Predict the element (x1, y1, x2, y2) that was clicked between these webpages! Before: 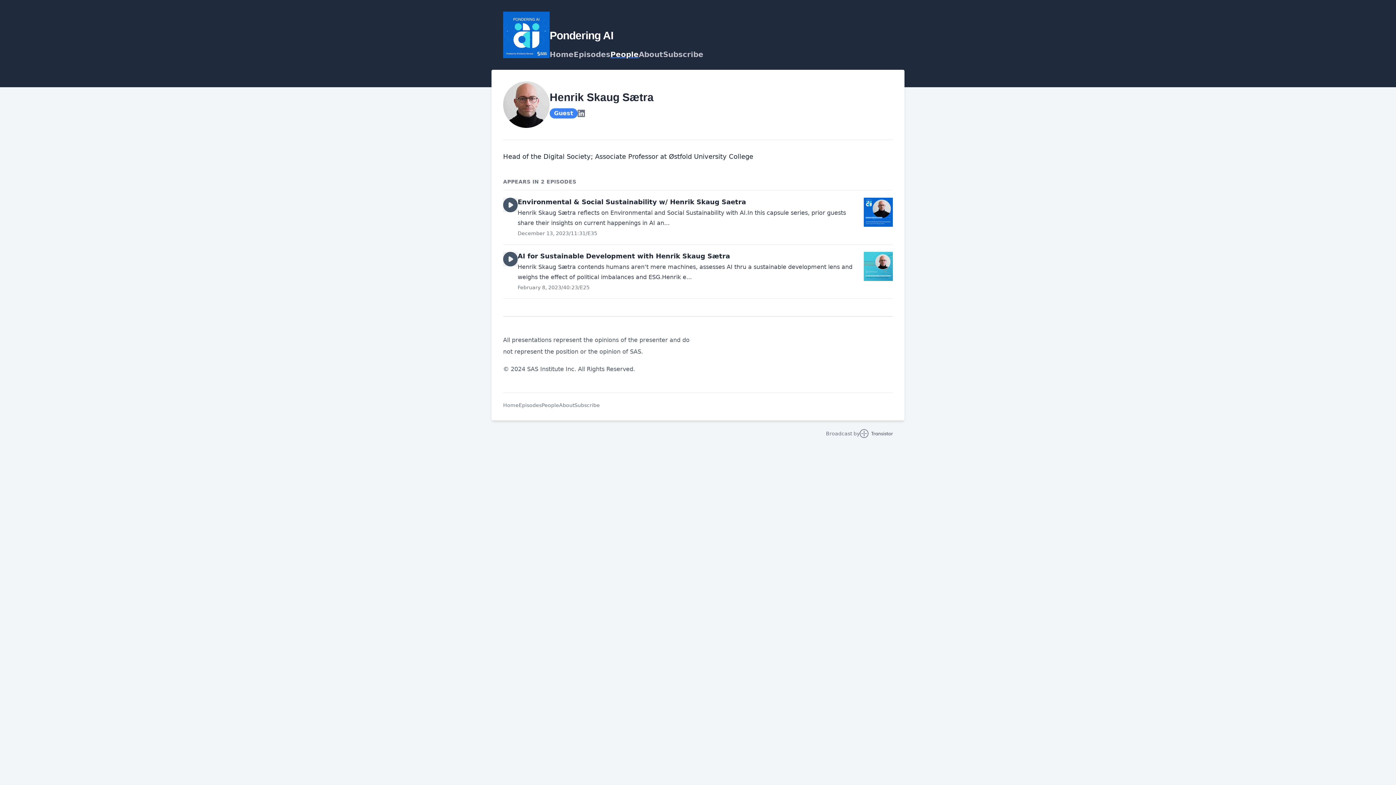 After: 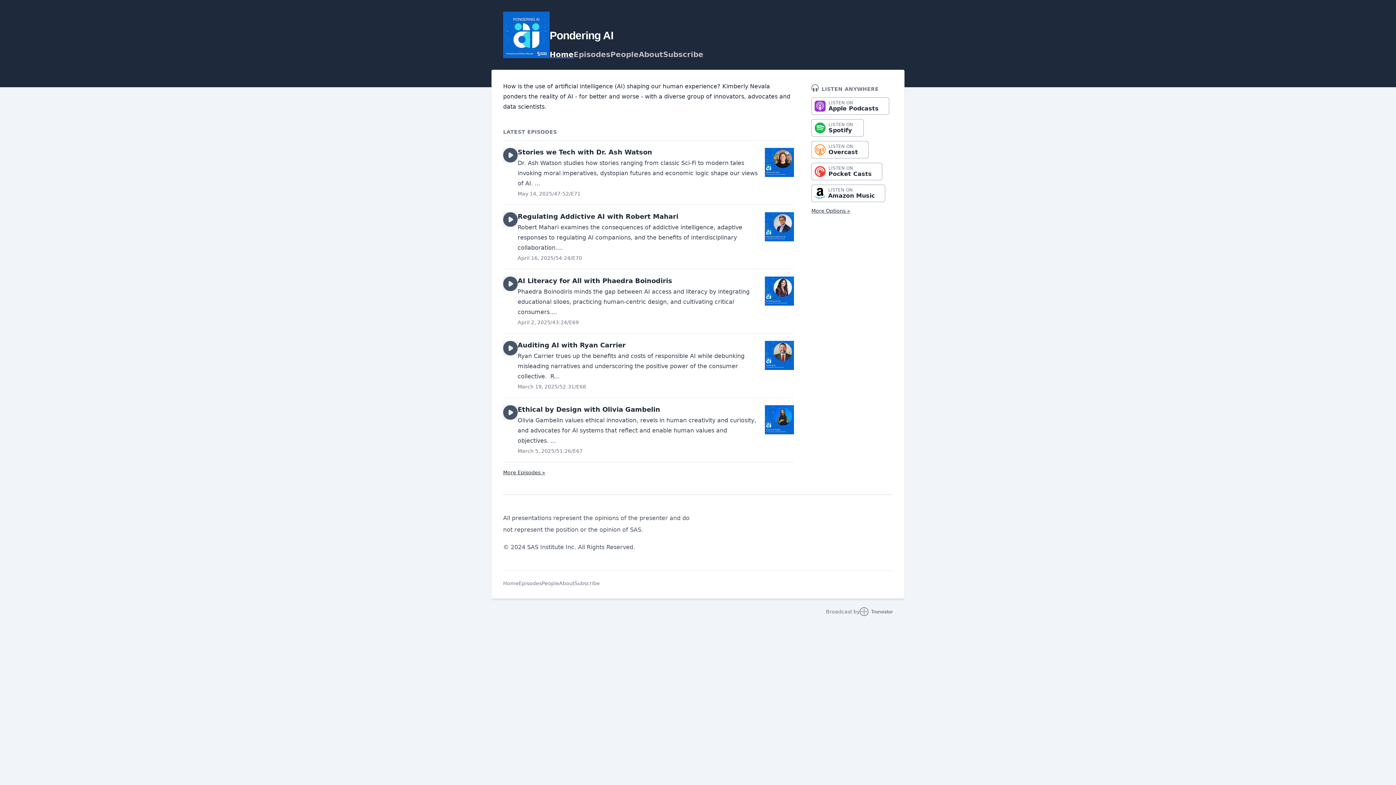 Action: bbox: (503, 11, 549, 58)